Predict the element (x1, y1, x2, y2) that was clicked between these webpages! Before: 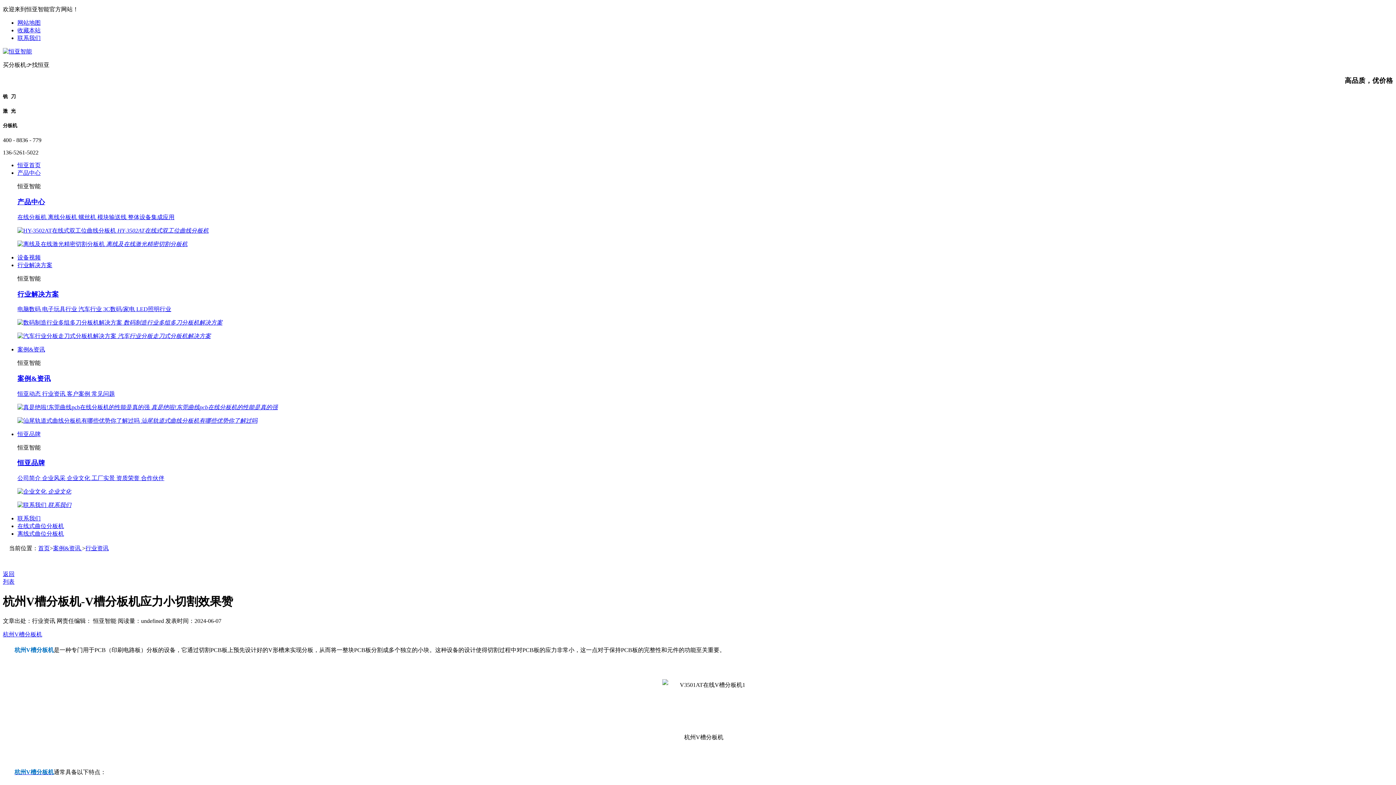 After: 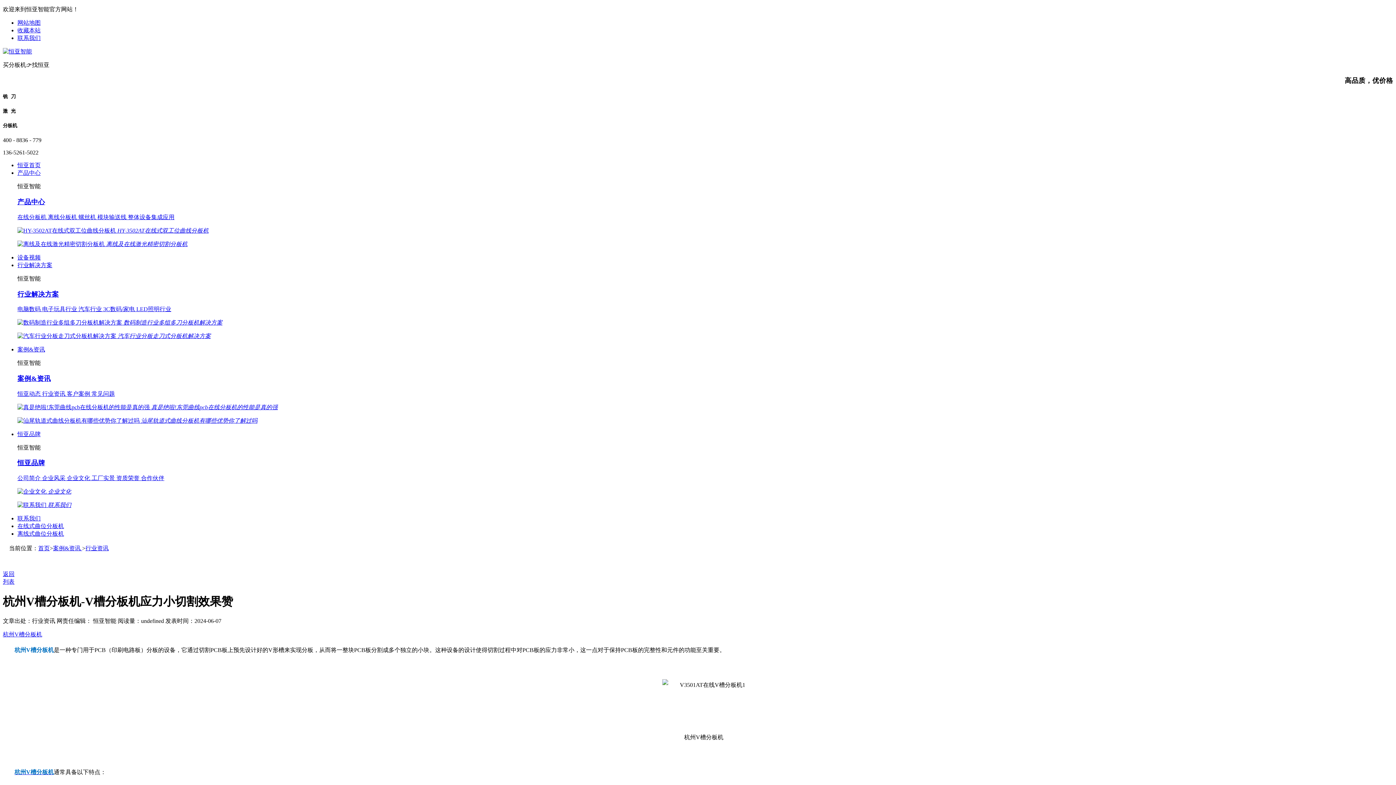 Action: label: 在线式曲位分板机 bbox: (17, 523, 64, 529)